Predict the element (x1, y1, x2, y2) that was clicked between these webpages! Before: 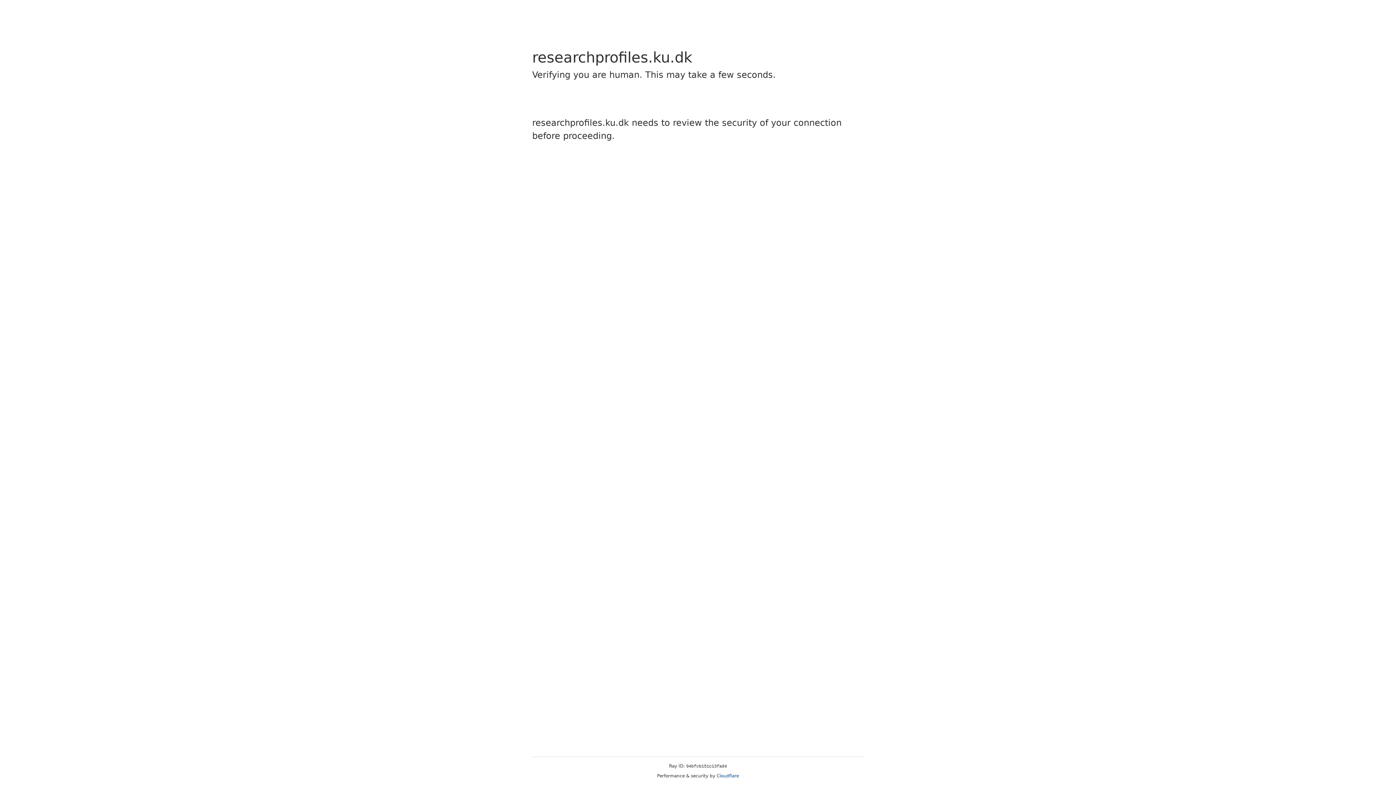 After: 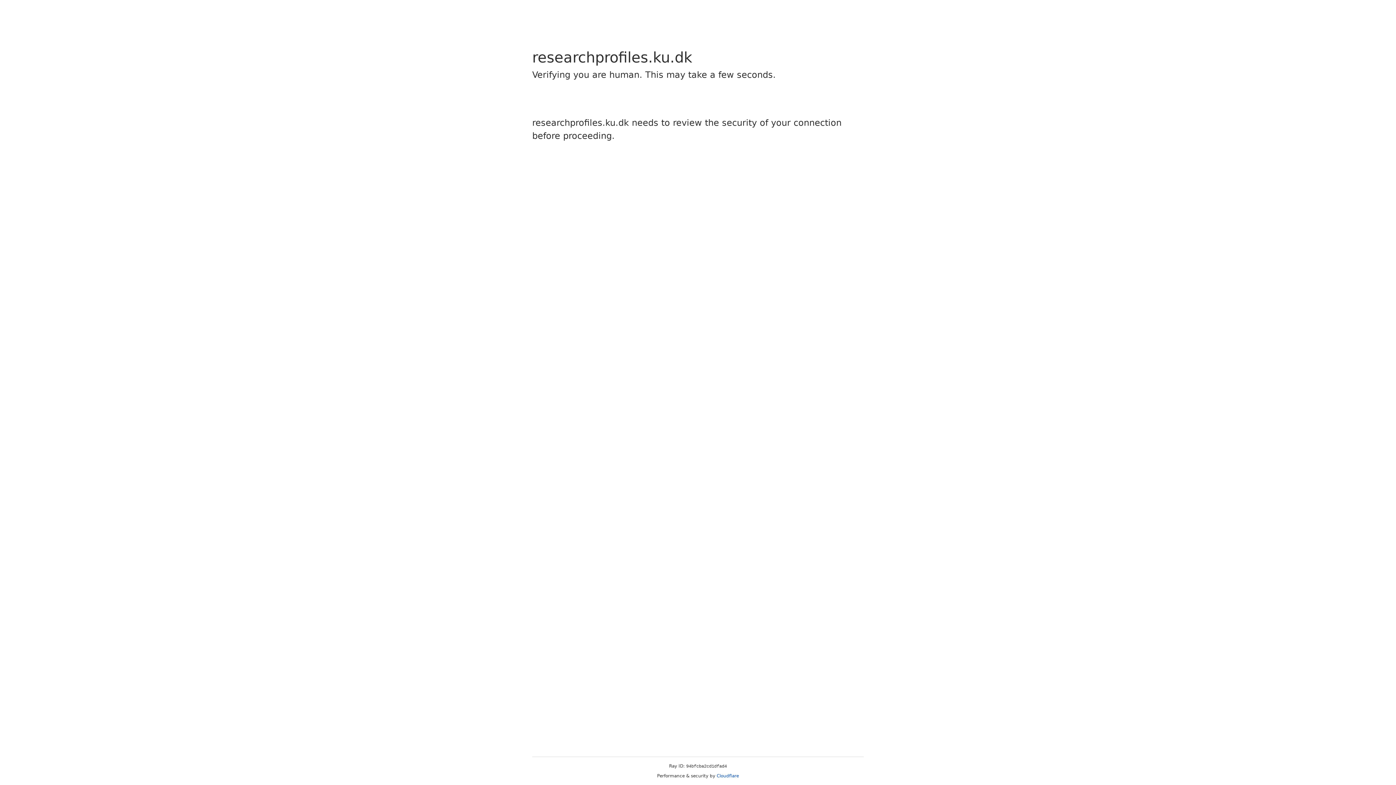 Action: label: Cloudflare bbox: (716, 773, 739, 778)